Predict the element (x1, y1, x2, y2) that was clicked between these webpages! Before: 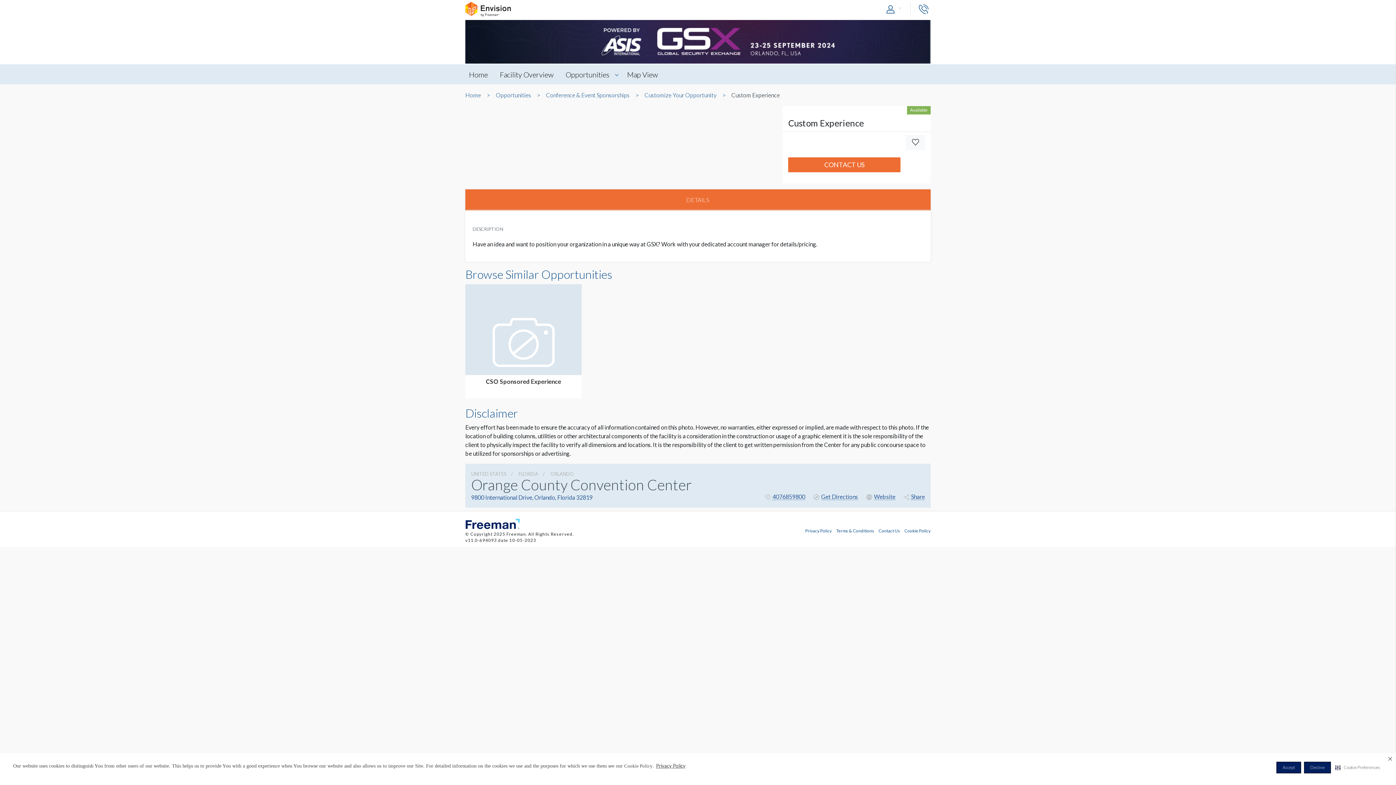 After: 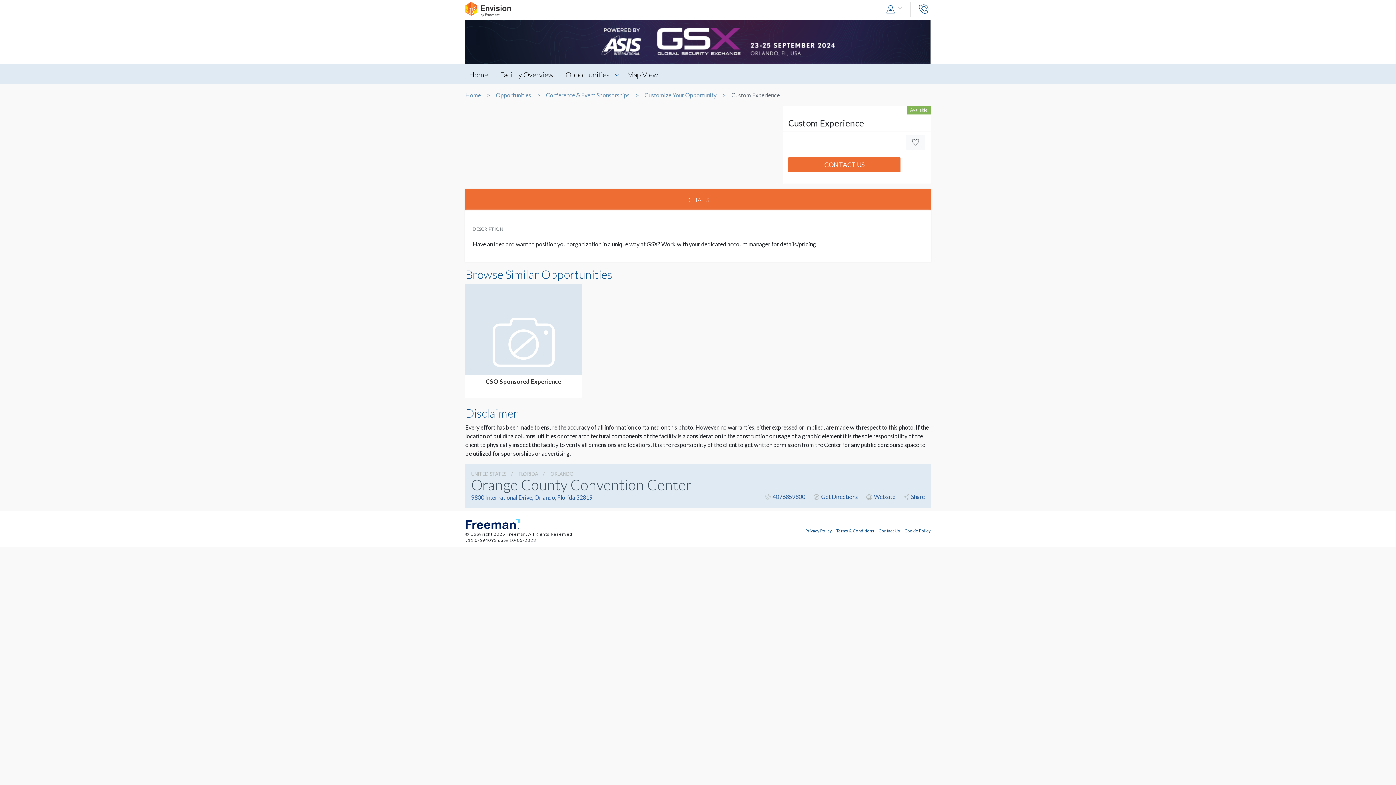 Action: bbox: (1304, 762, 1331, 773) label: Decline